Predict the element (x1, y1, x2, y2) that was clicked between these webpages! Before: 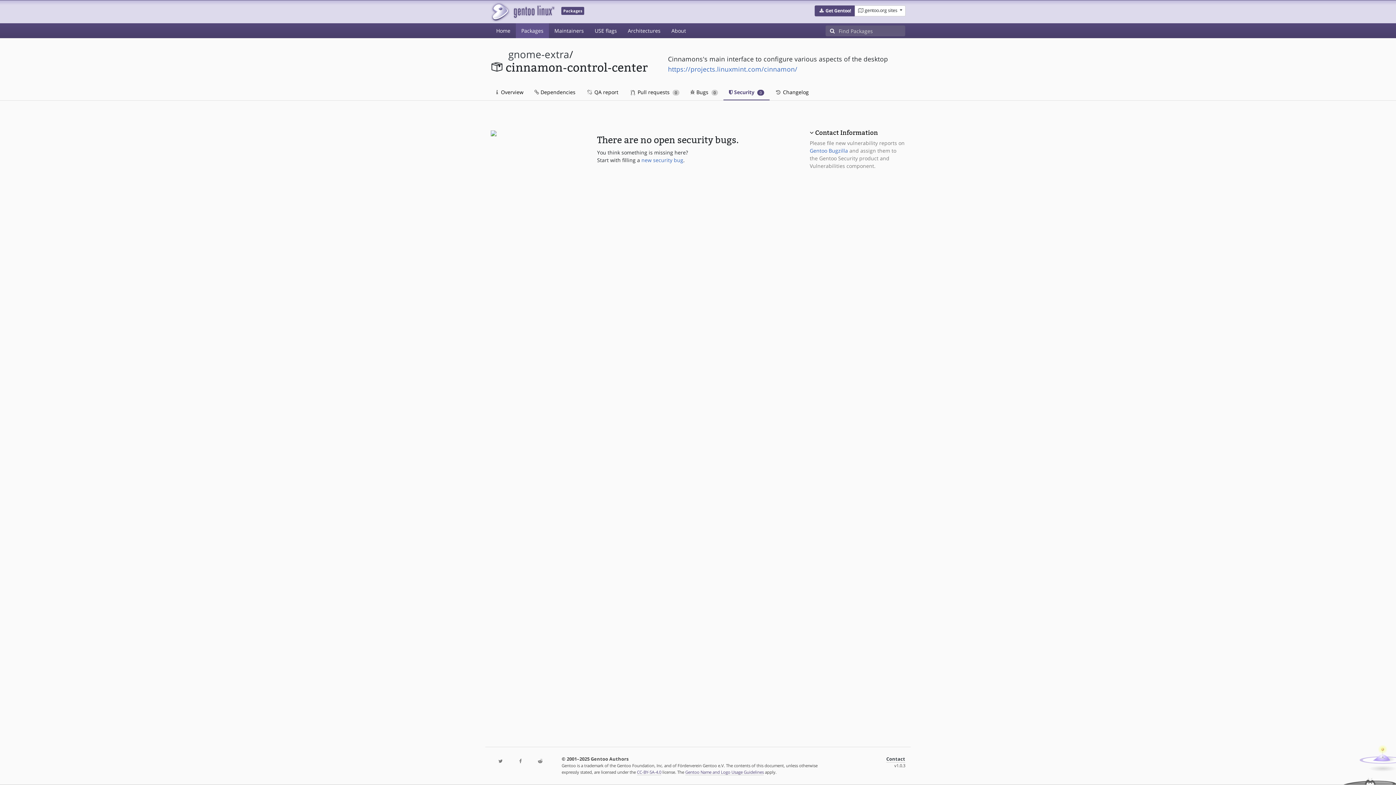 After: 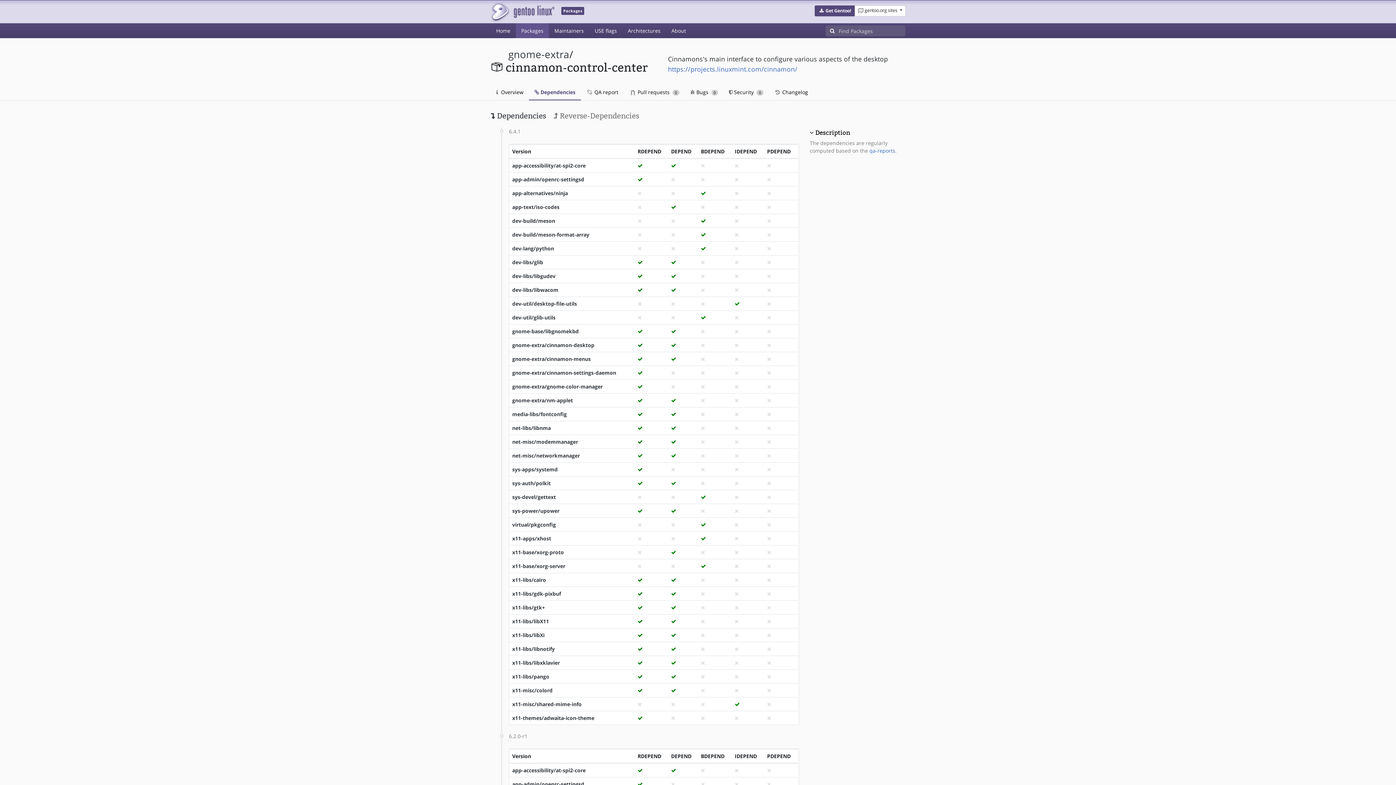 Action: bbox: (529, 84, 581, 100) label:  Dependencies